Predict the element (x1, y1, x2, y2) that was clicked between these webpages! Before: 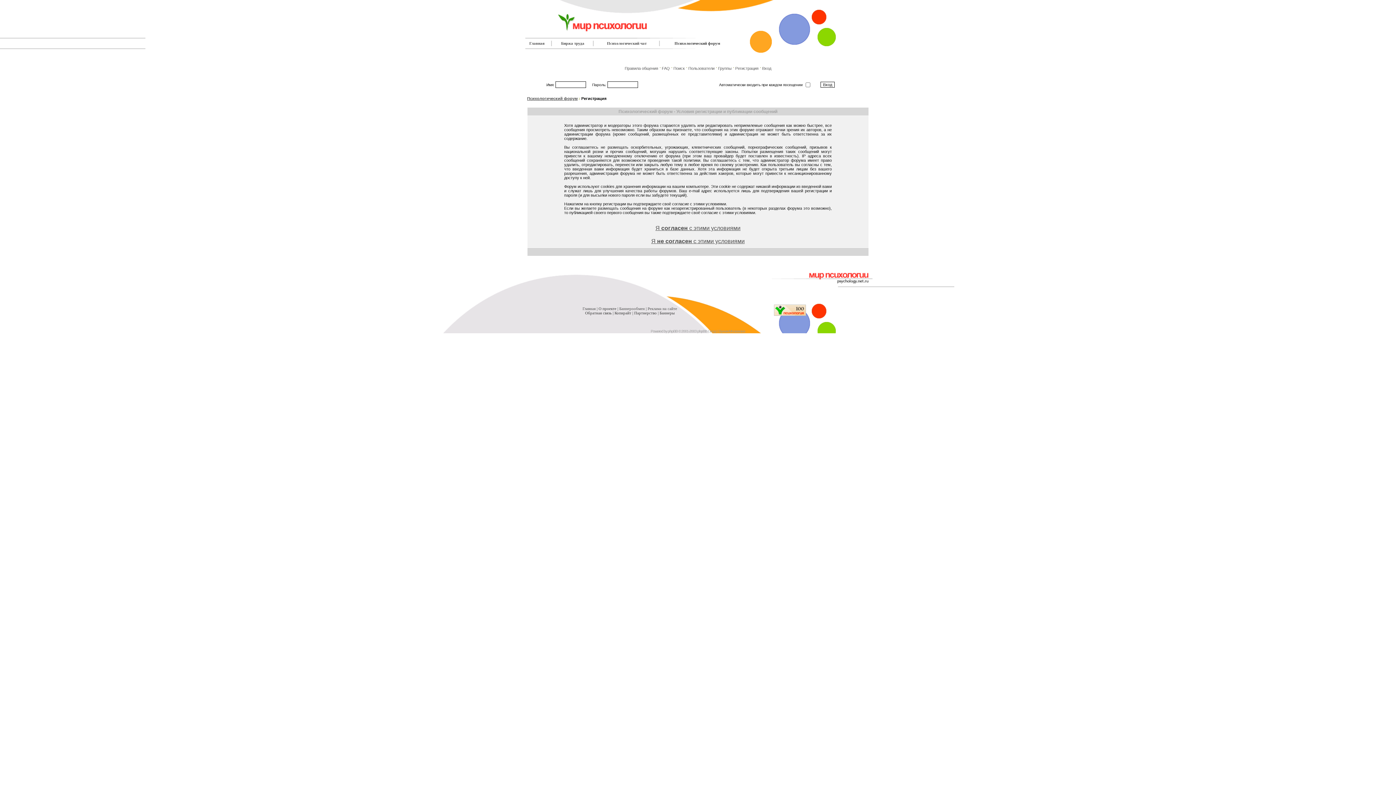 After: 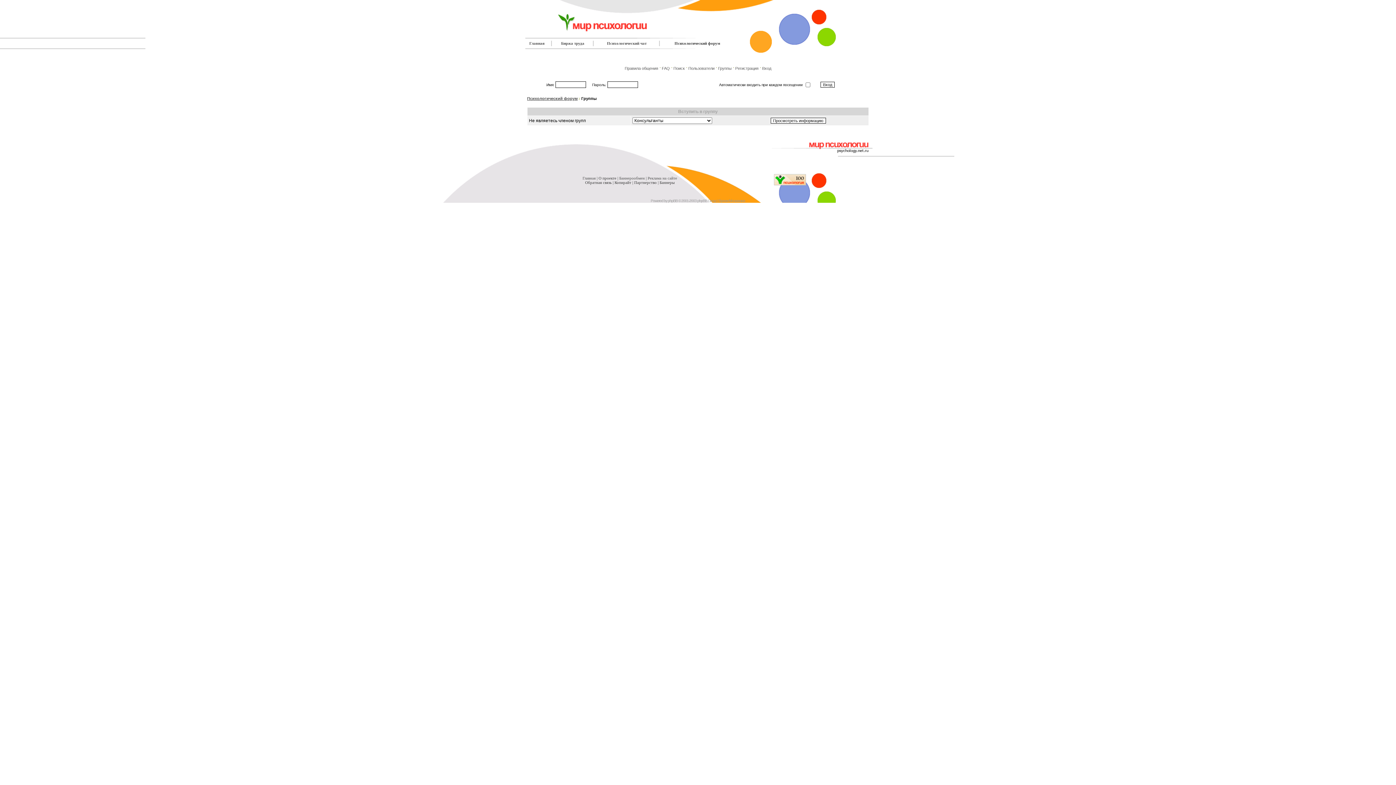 Action: bbox: (718, 66, 731, 70) label: Группы